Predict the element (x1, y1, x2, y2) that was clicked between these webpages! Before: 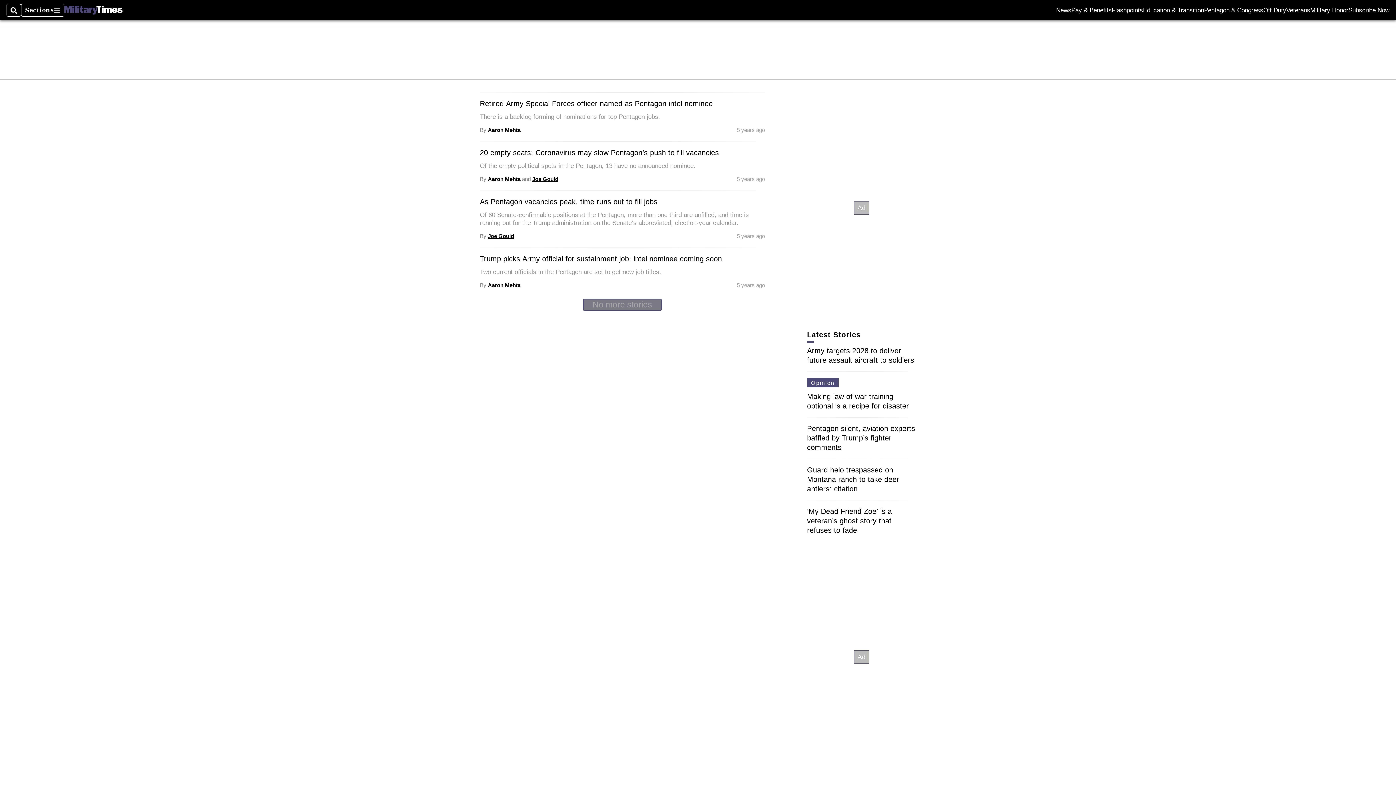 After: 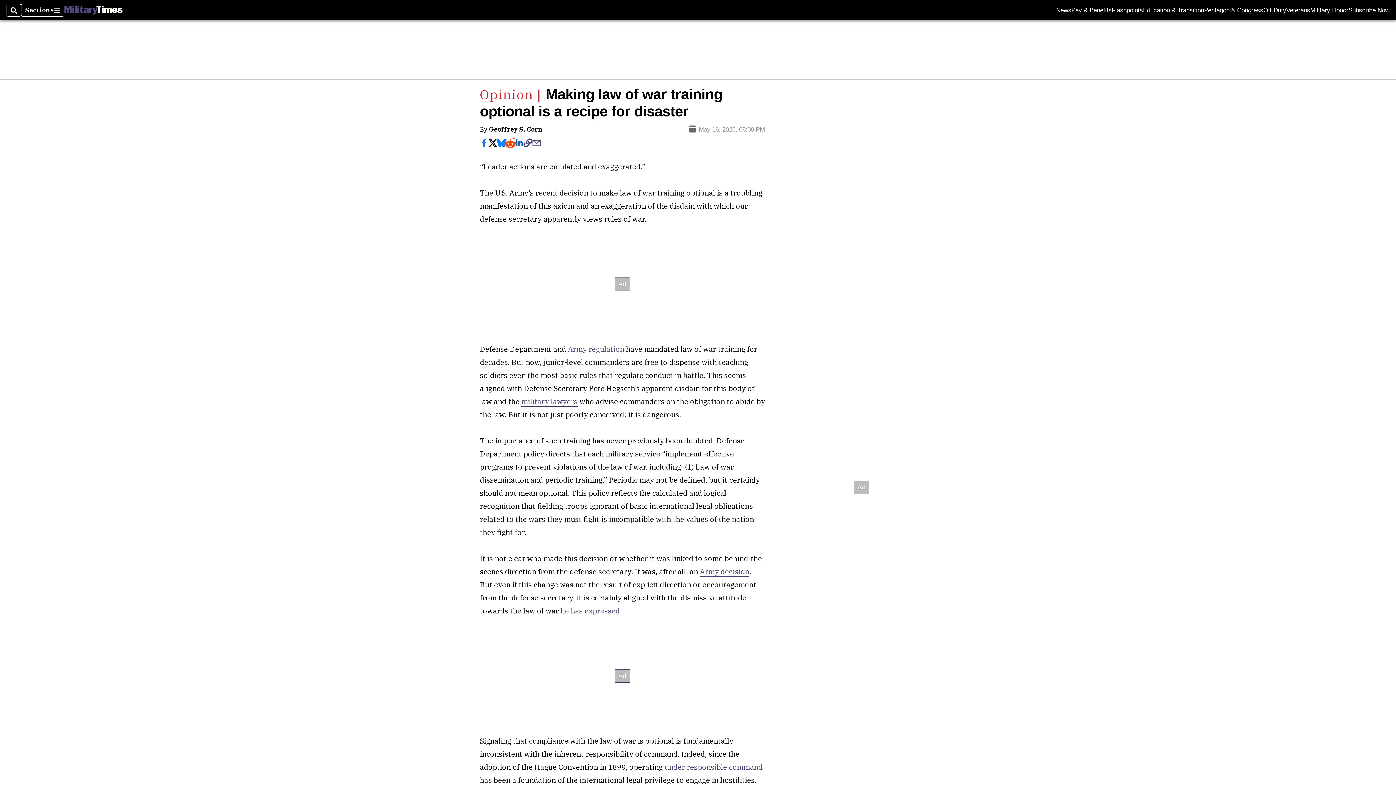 Action: label: Making law of war training optional is a recipe for disaster bbox: (807, 392, 909, 410)